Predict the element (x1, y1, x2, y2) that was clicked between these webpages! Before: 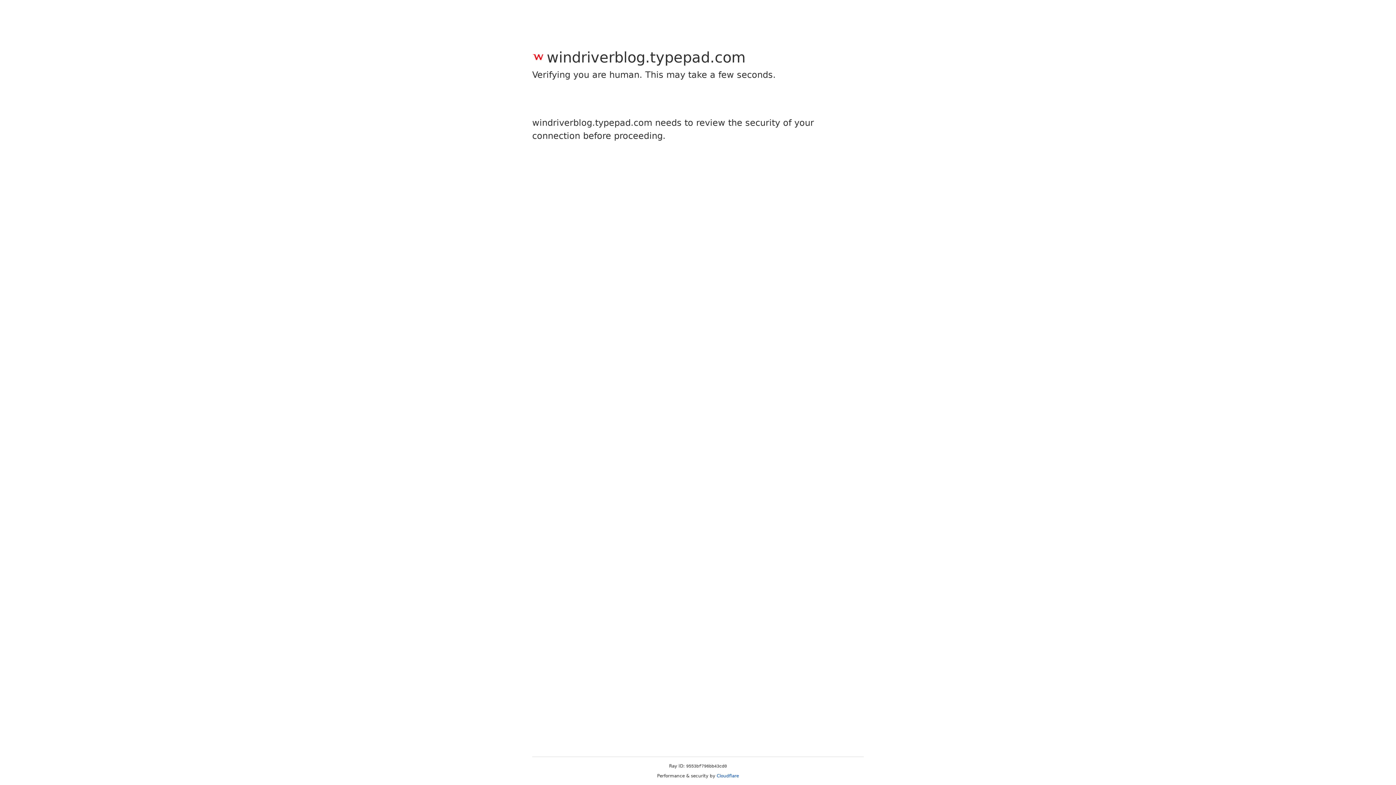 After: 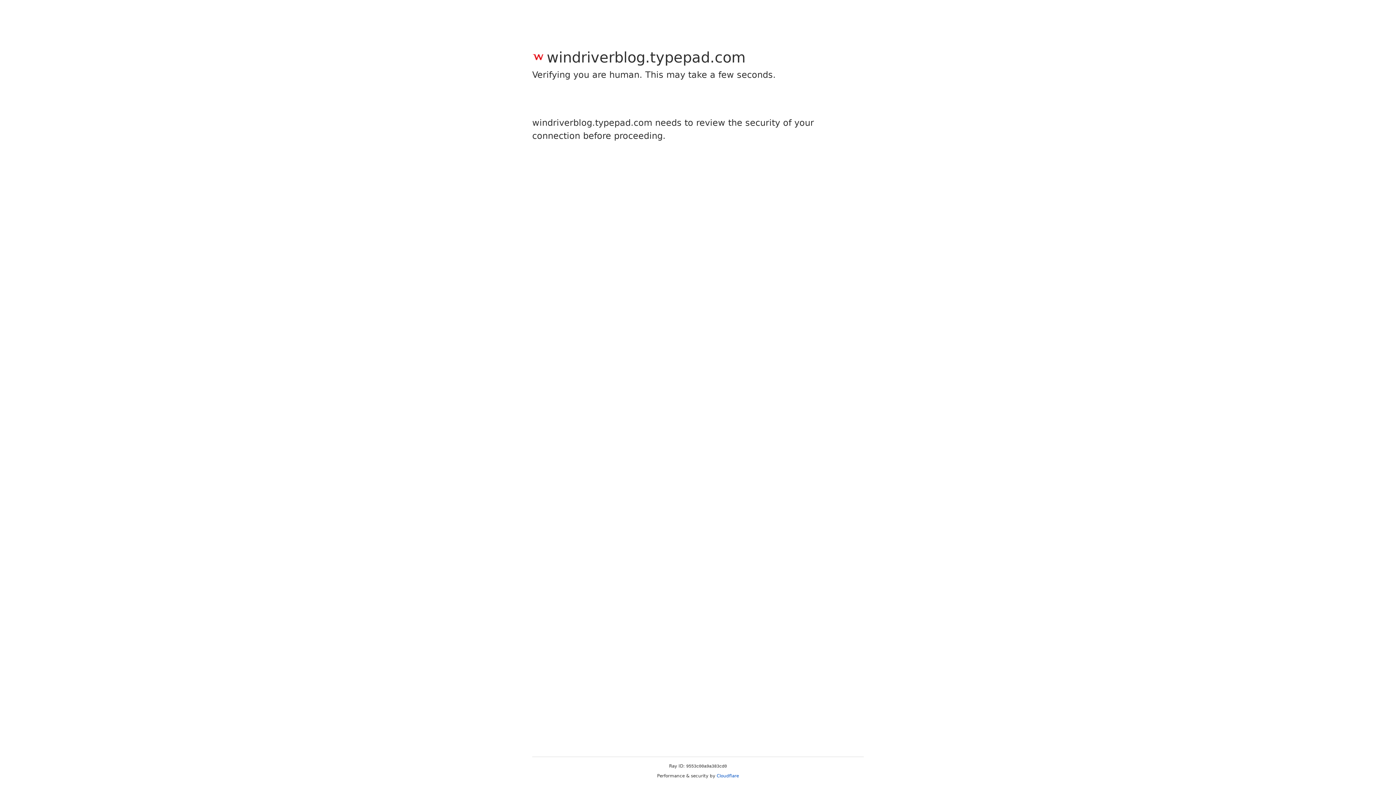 Action: bbox: (716, 773, 739, 778) label: Cloudflare